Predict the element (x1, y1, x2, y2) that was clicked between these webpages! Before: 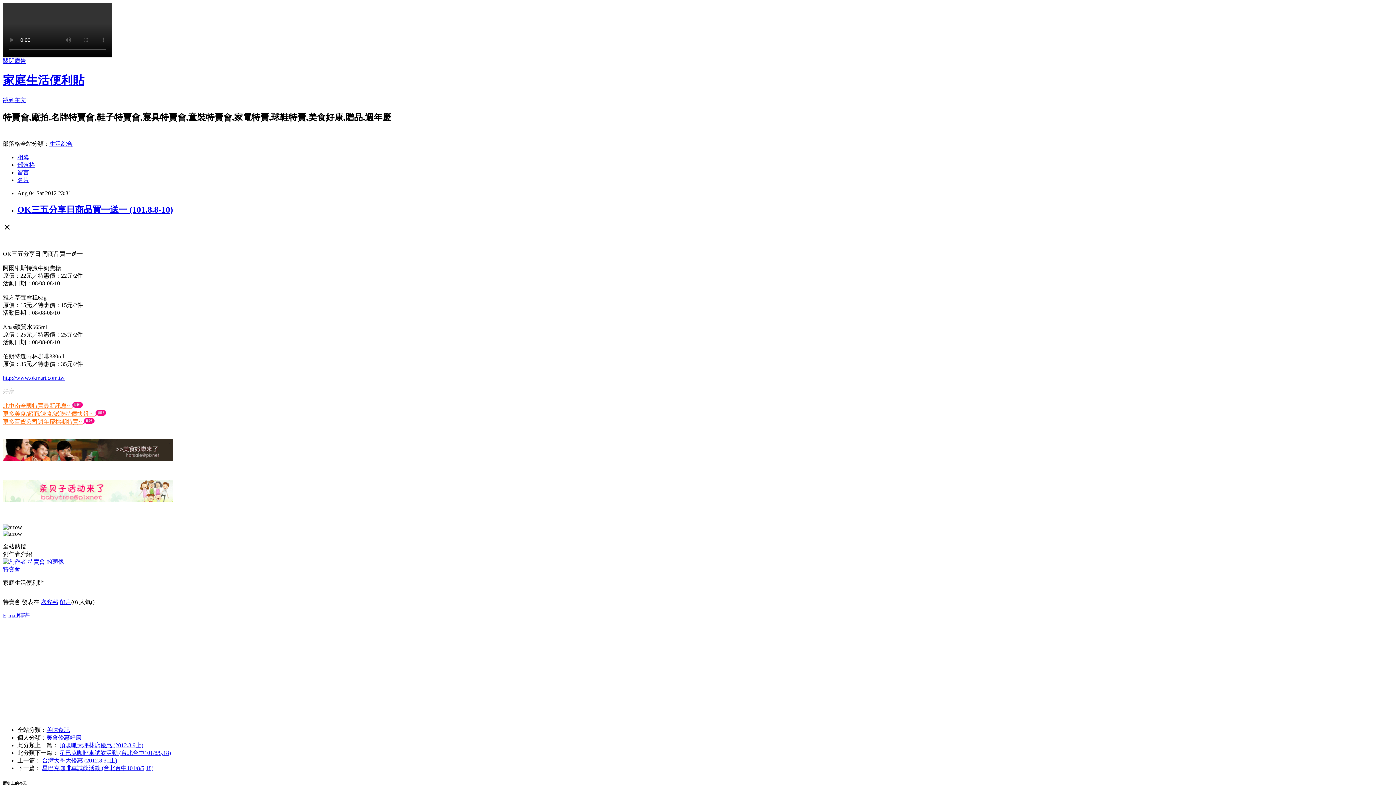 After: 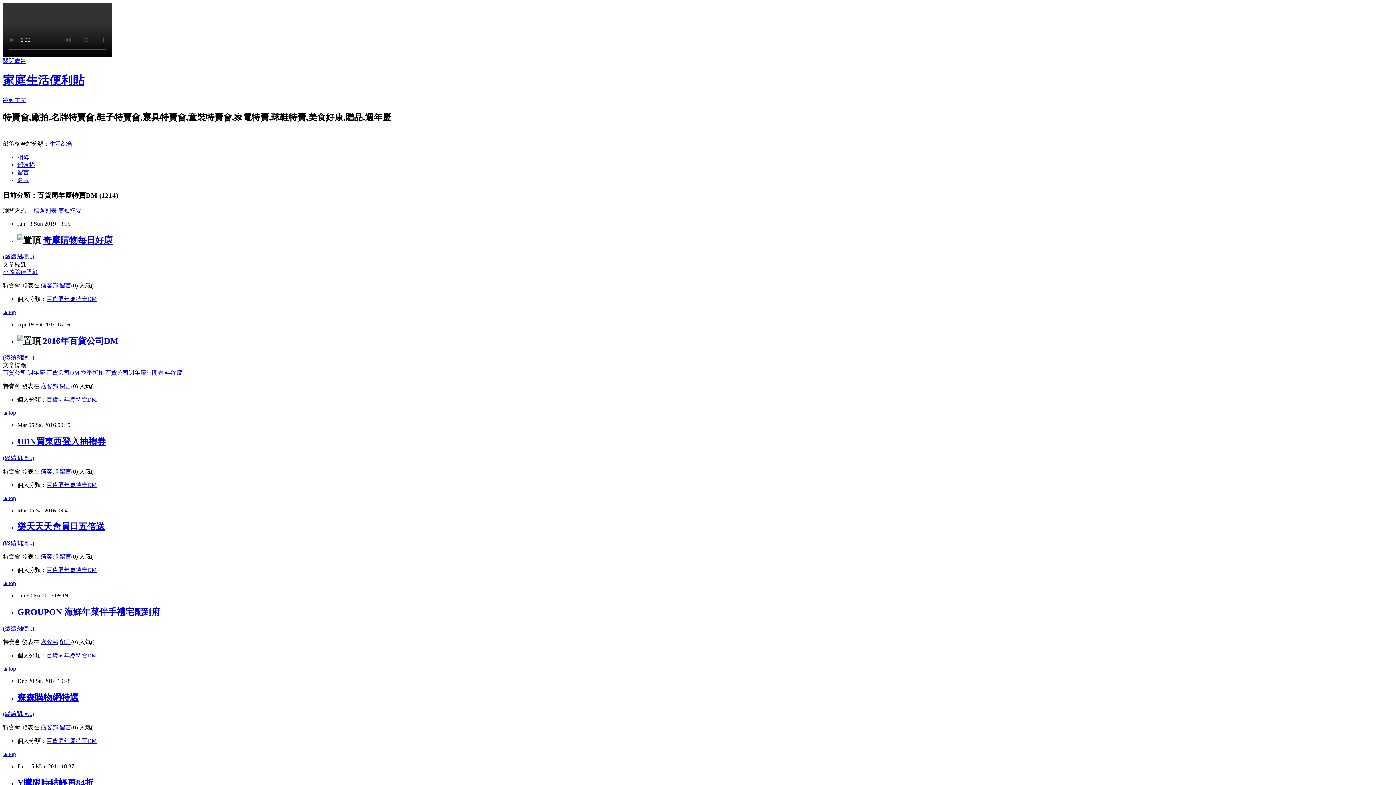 Action: label: 更多百貨公司週年慶檔期特賣~  bbox: (2, 418, 83, 424)